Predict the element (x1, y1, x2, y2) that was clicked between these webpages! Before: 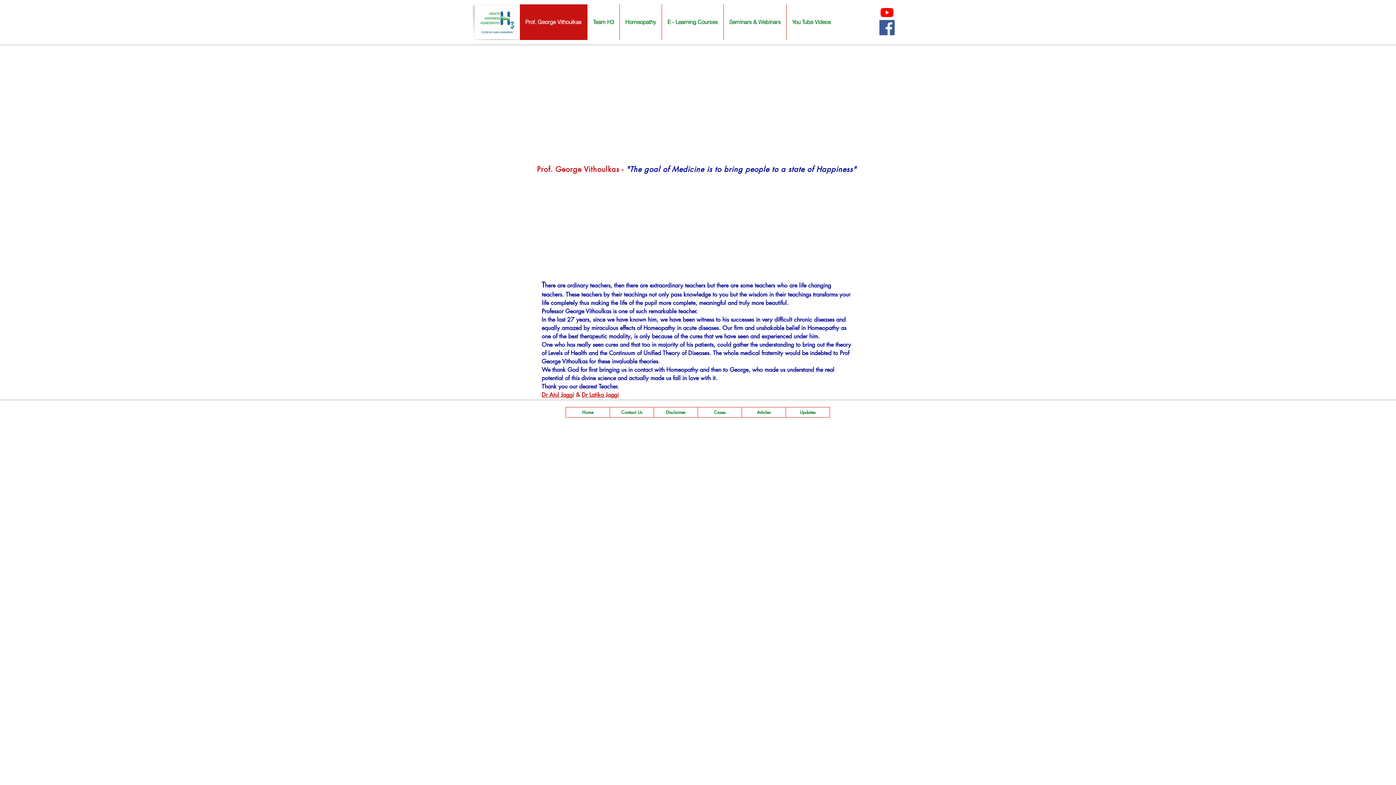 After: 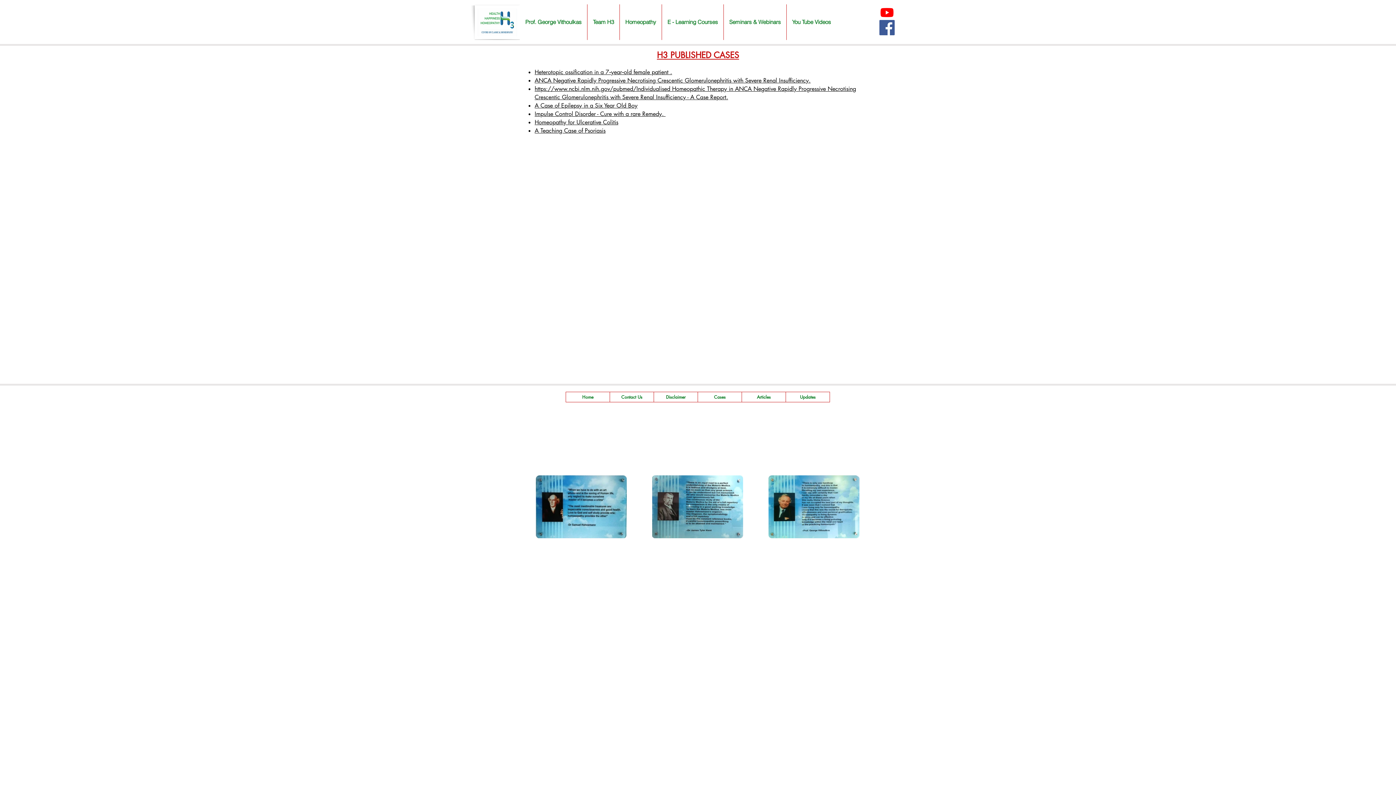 Action: bbox: (697, 407, 742, 417) label: Cases